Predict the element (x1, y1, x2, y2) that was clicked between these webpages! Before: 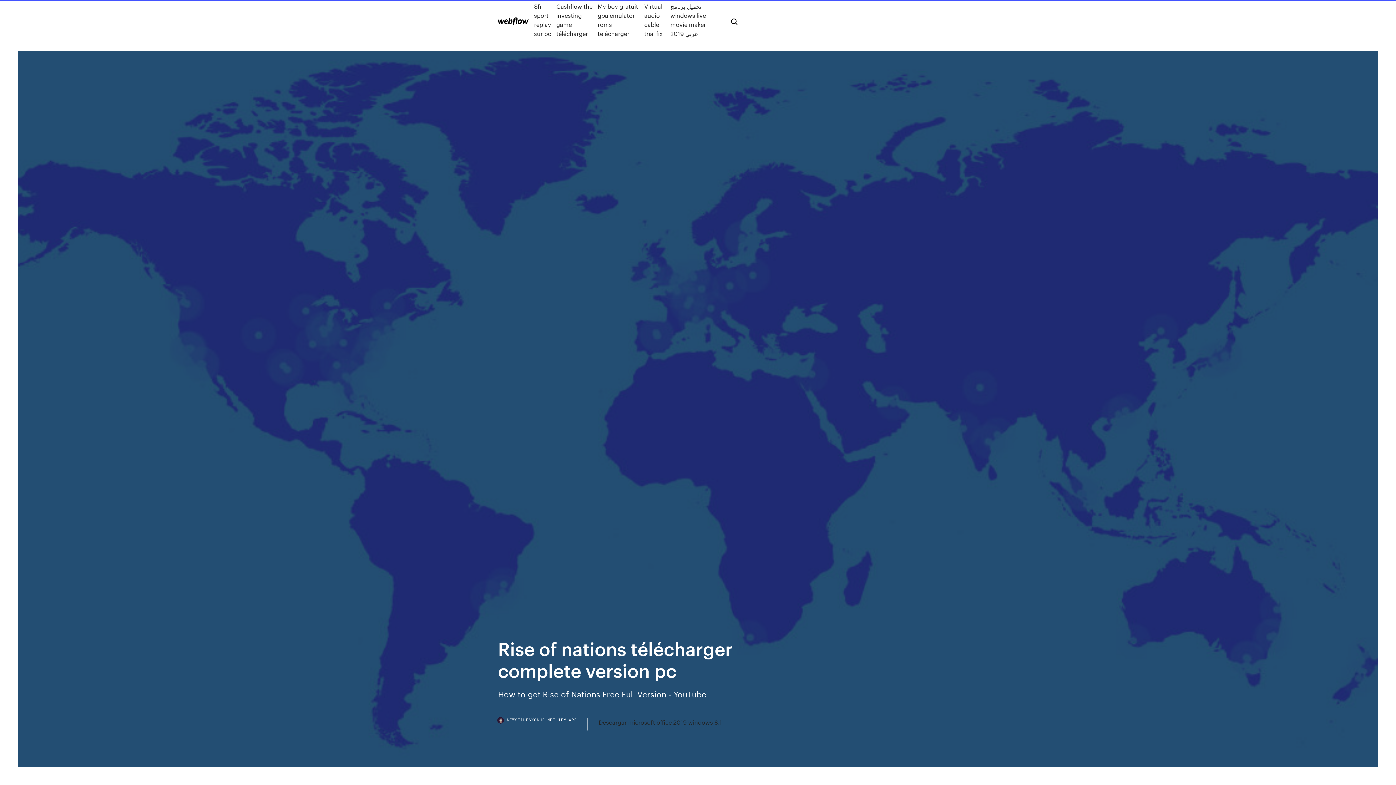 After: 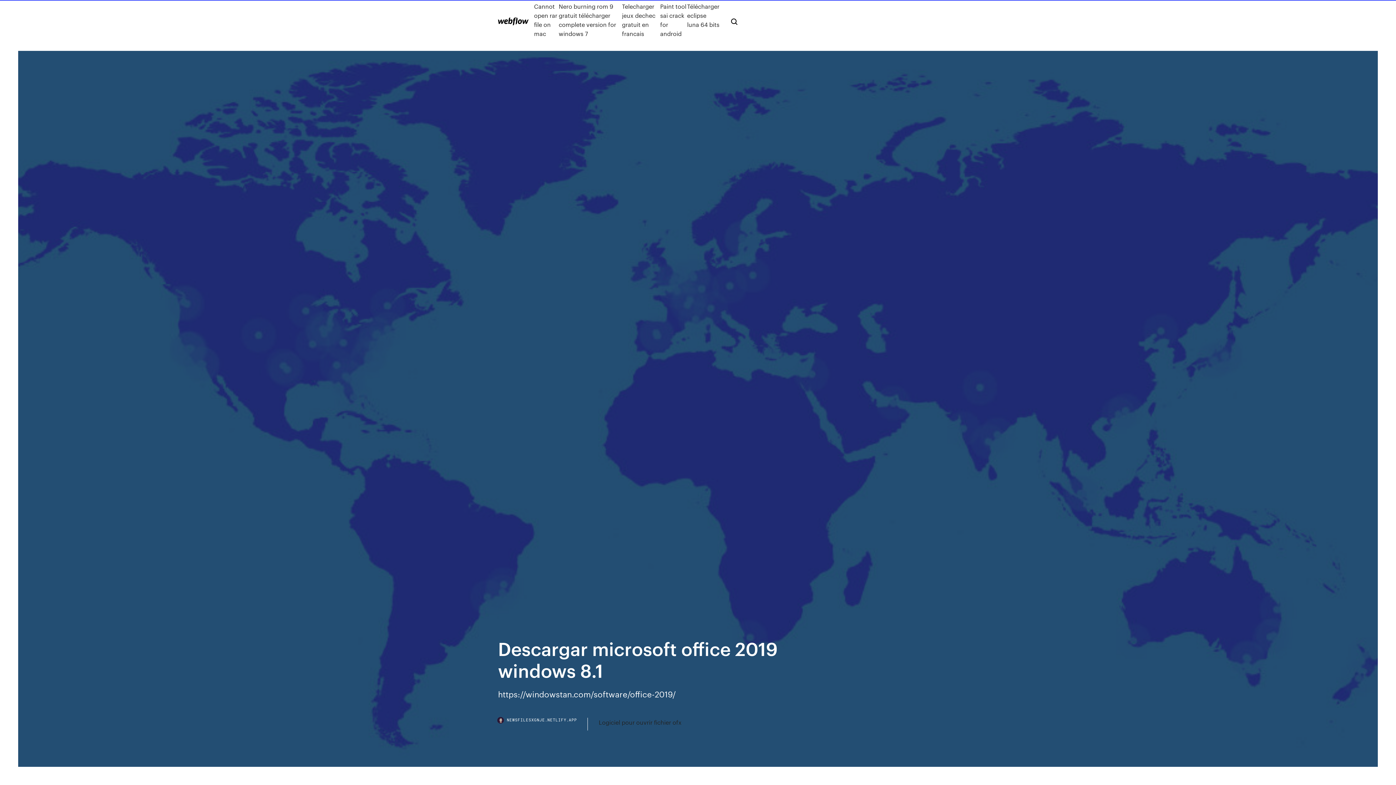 Action: label: Descargar microsoft office 2019 windows 8.1 bbox: (598, 718, 722, 727)